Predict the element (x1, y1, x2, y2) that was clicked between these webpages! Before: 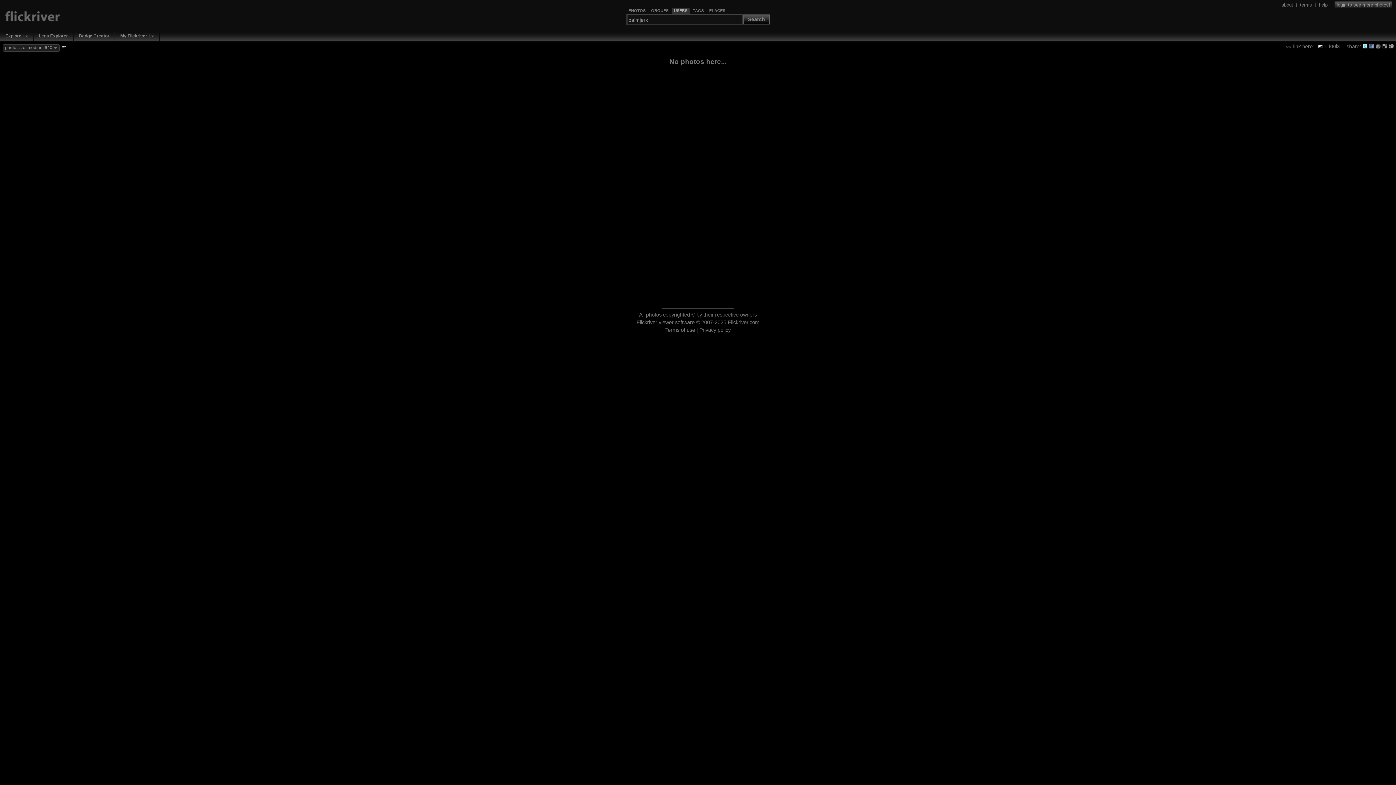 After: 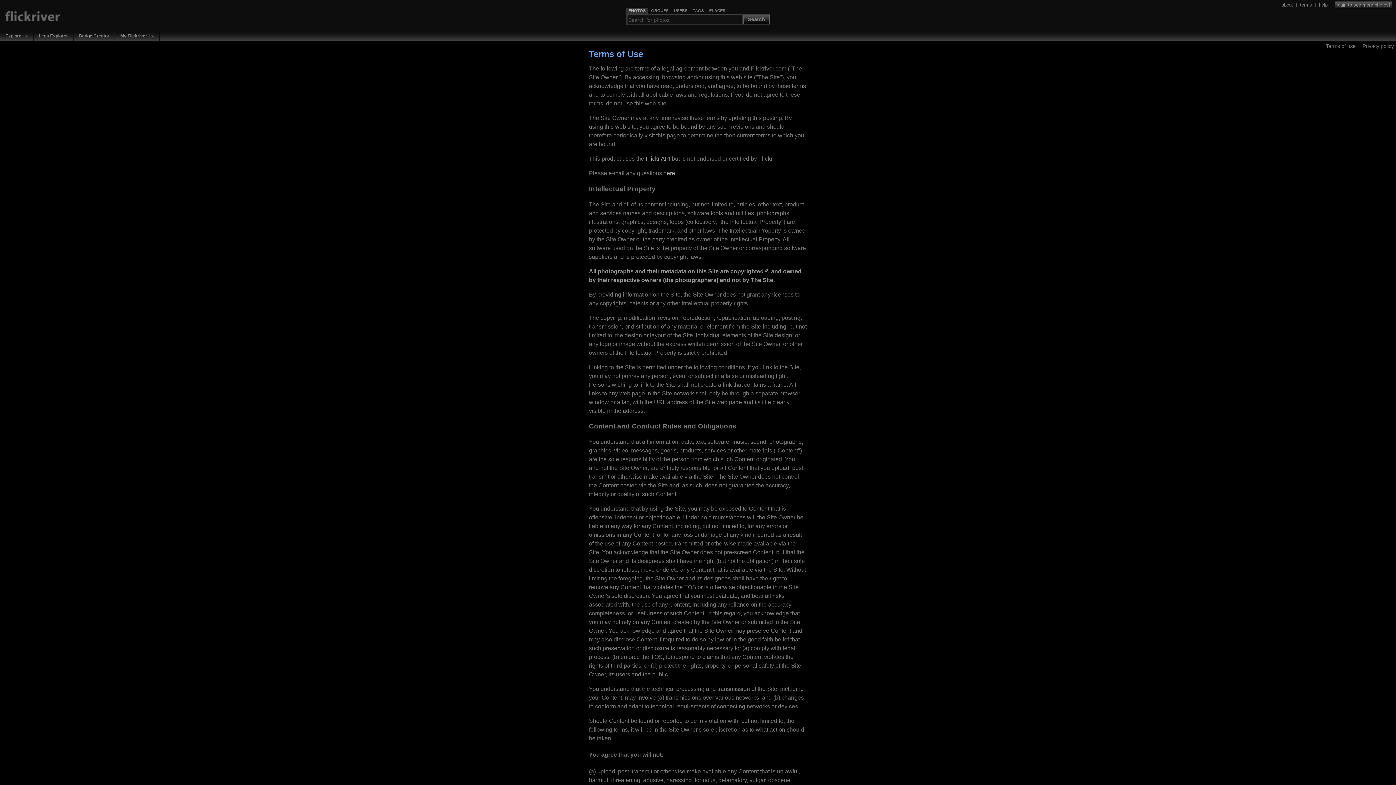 Action: bbox: (1300, 1, 1312, 7) label: terms